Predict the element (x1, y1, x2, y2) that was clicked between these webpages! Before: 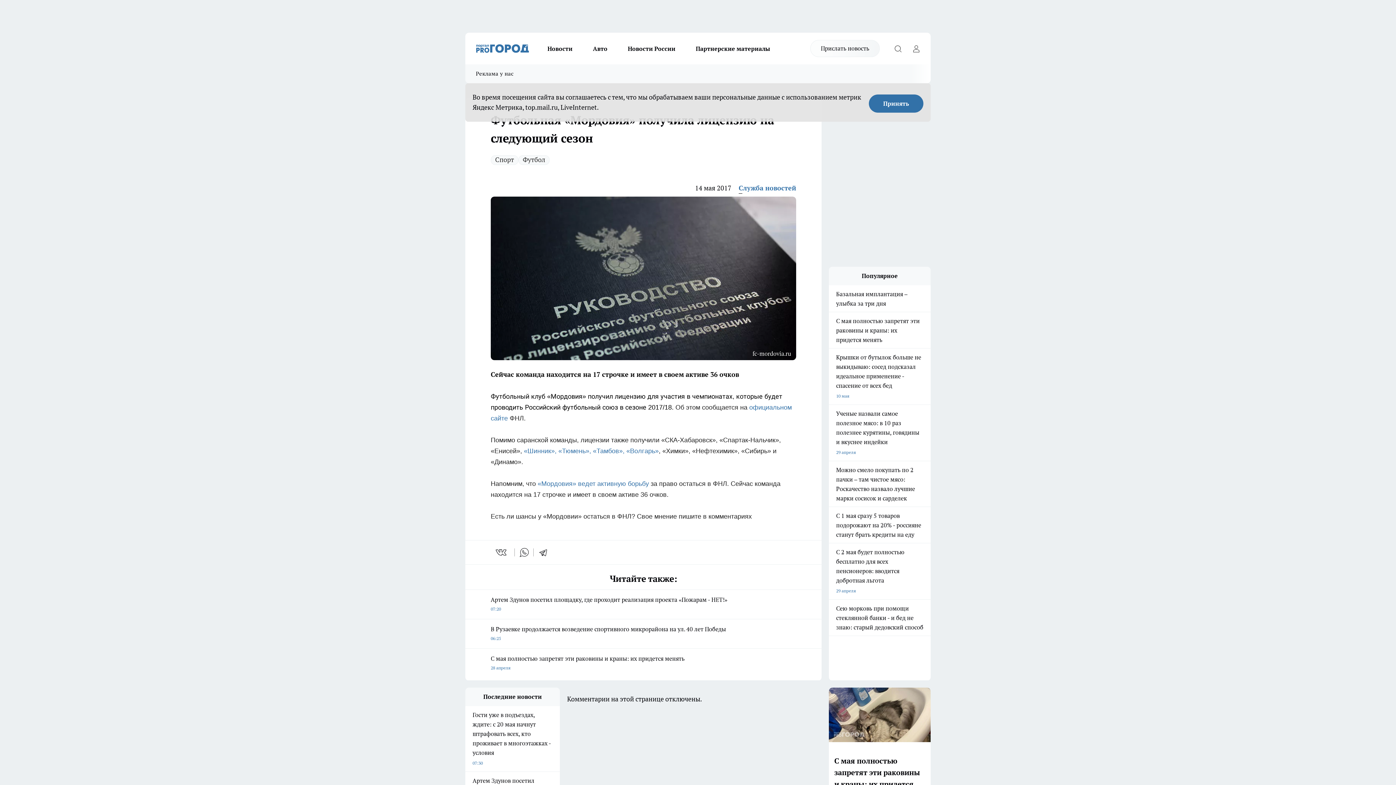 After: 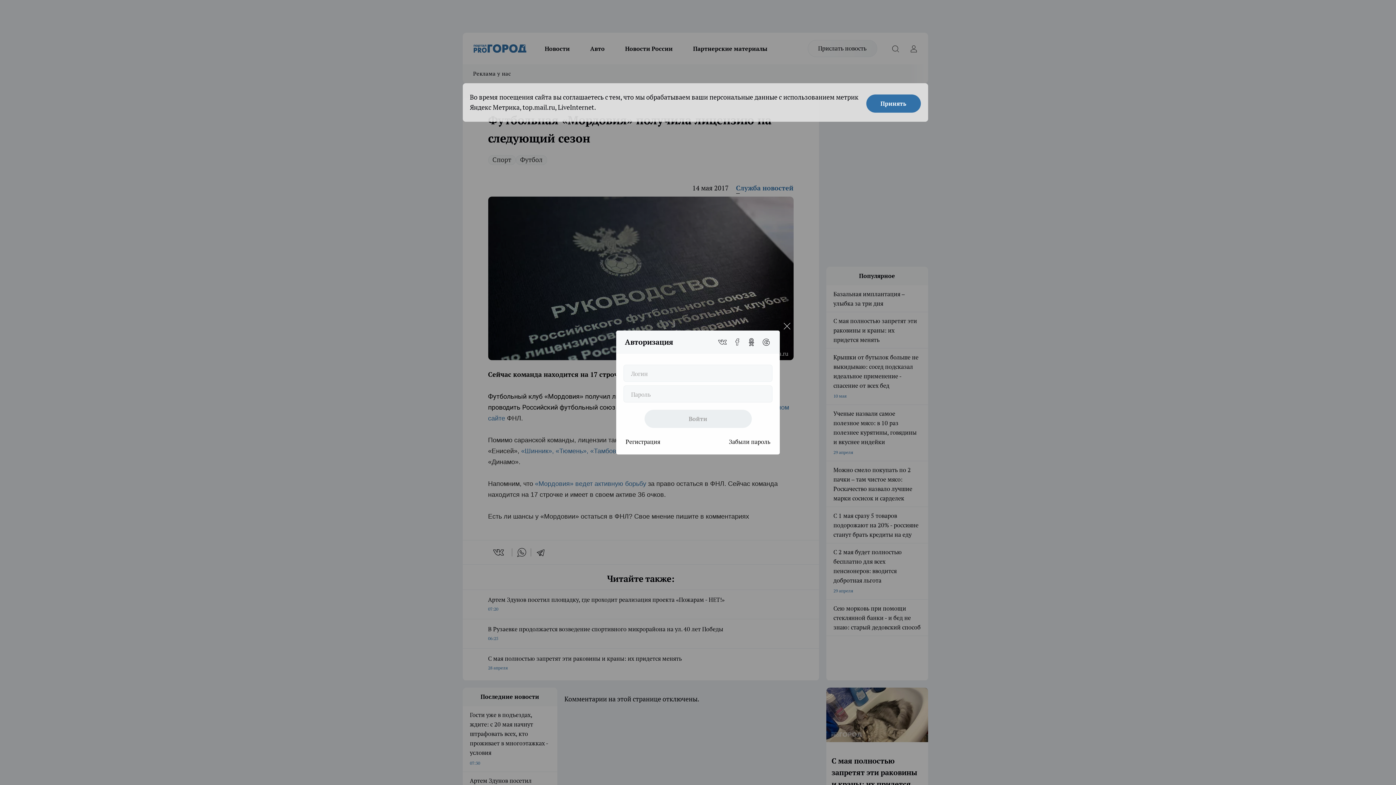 Action: bbox: (909, 41, 923, 55) label: Войти на сайт